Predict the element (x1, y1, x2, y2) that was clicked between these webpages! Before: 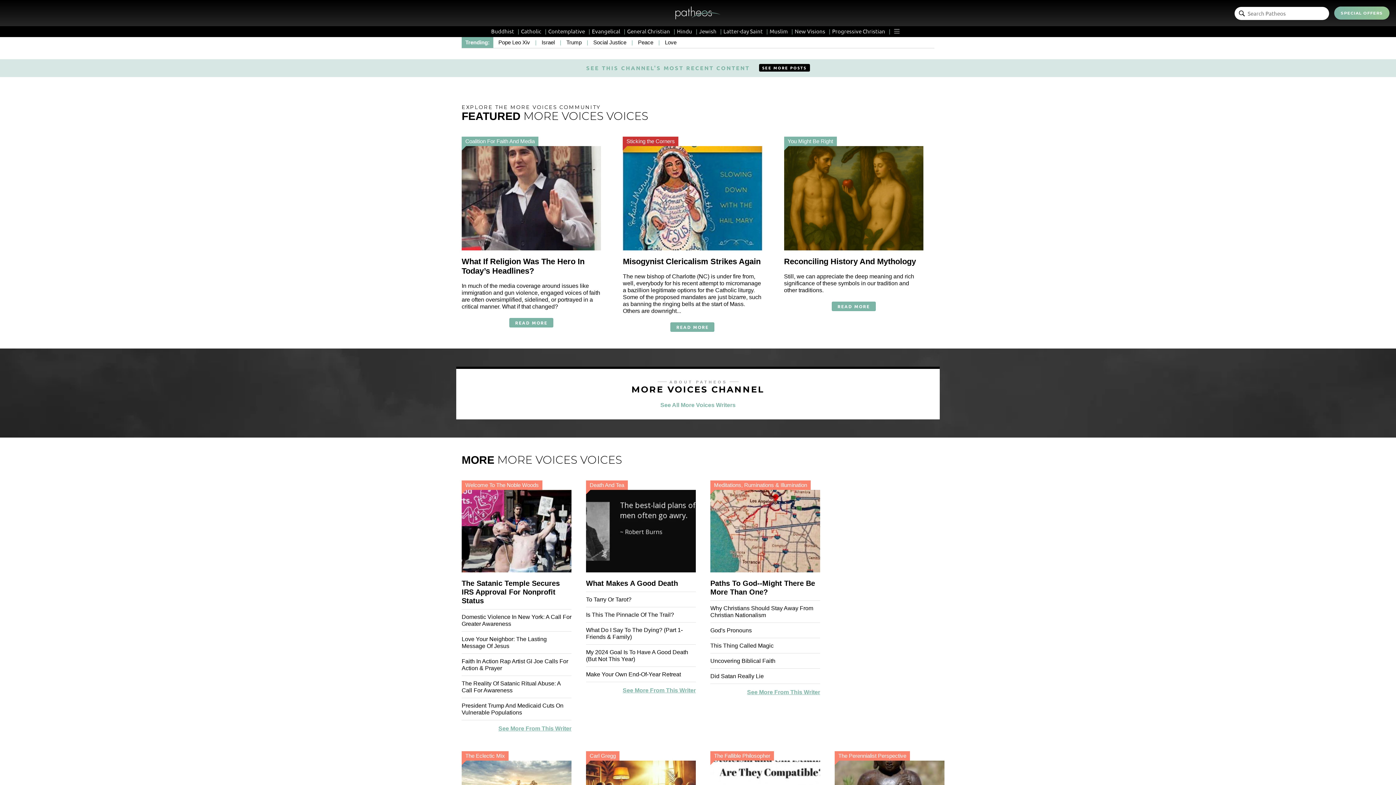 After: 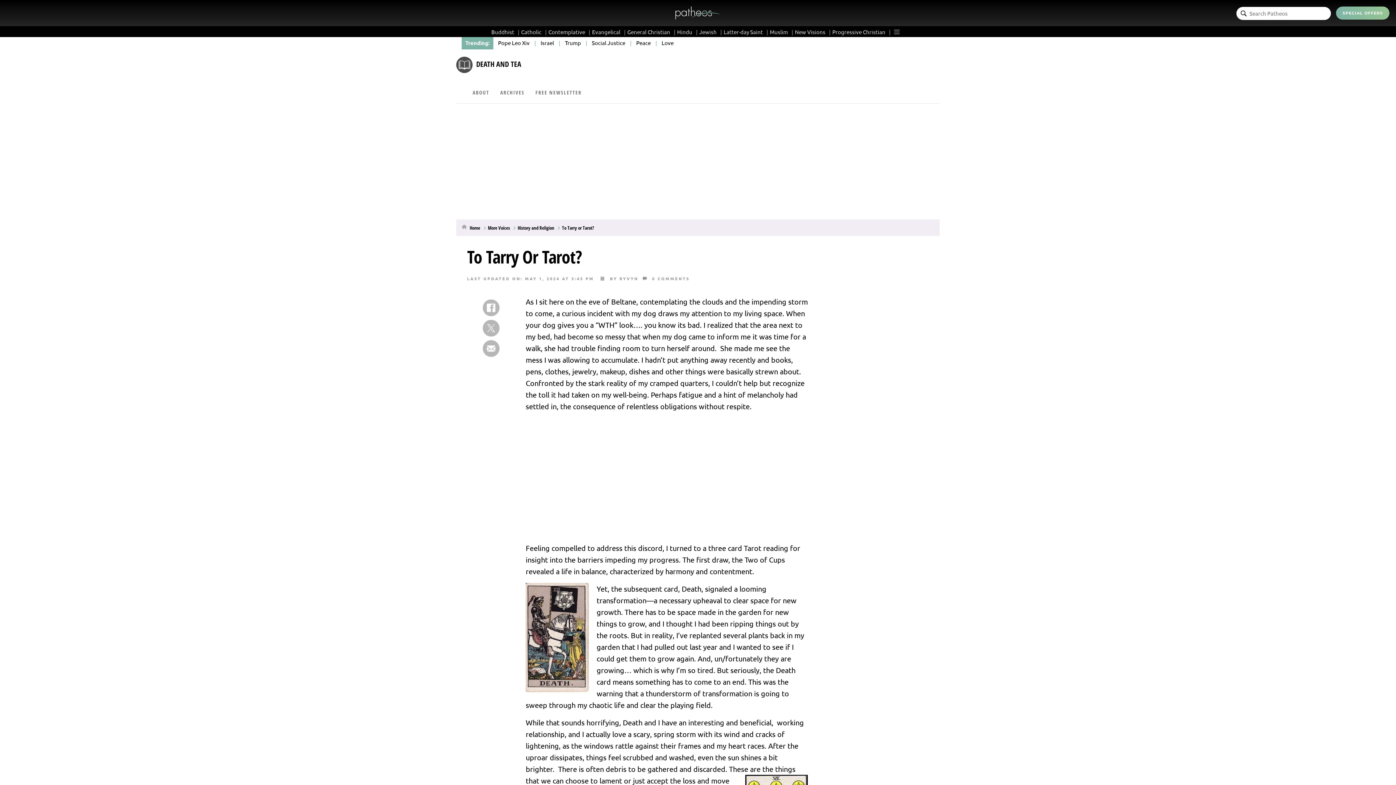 Action: bbox: (586, 596, 631, 603) label: To Tarry Or Tarot?